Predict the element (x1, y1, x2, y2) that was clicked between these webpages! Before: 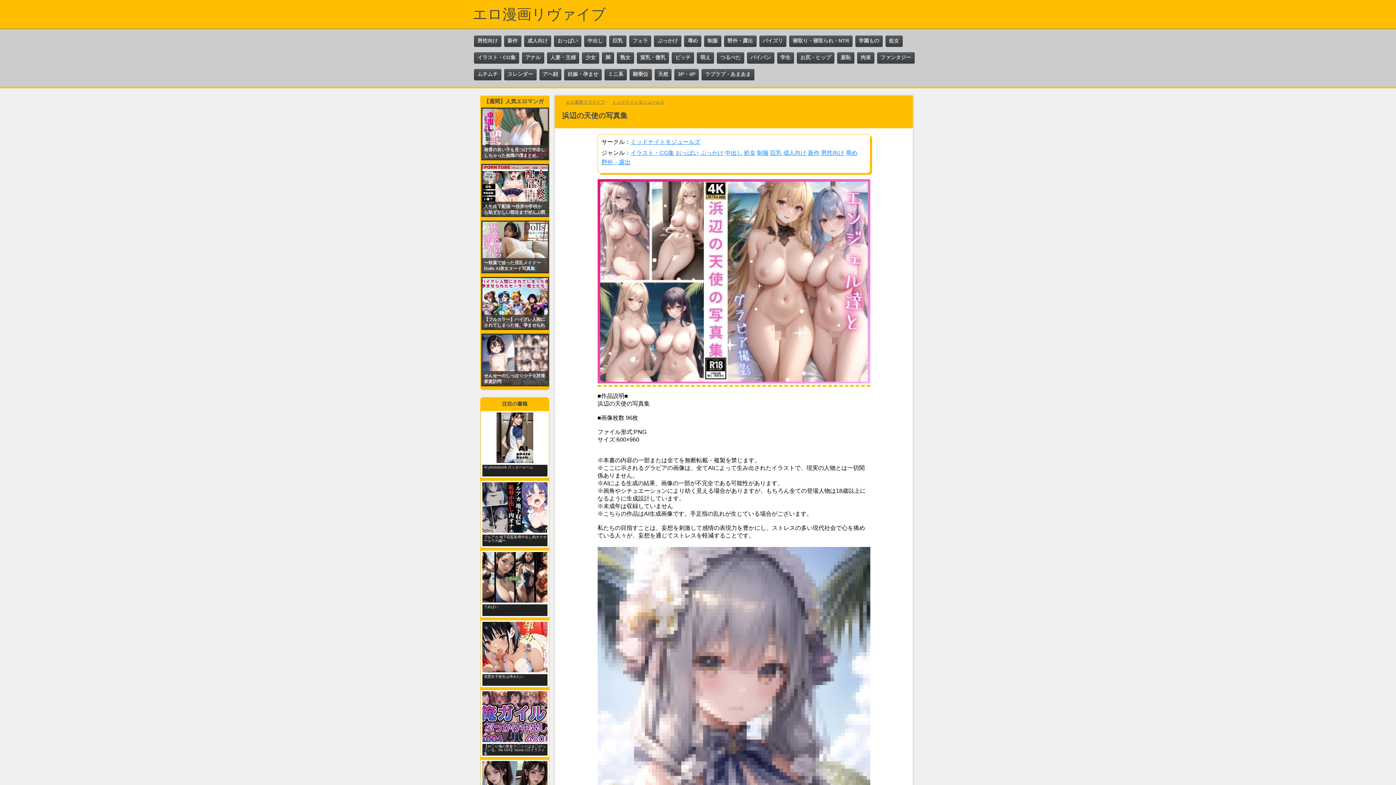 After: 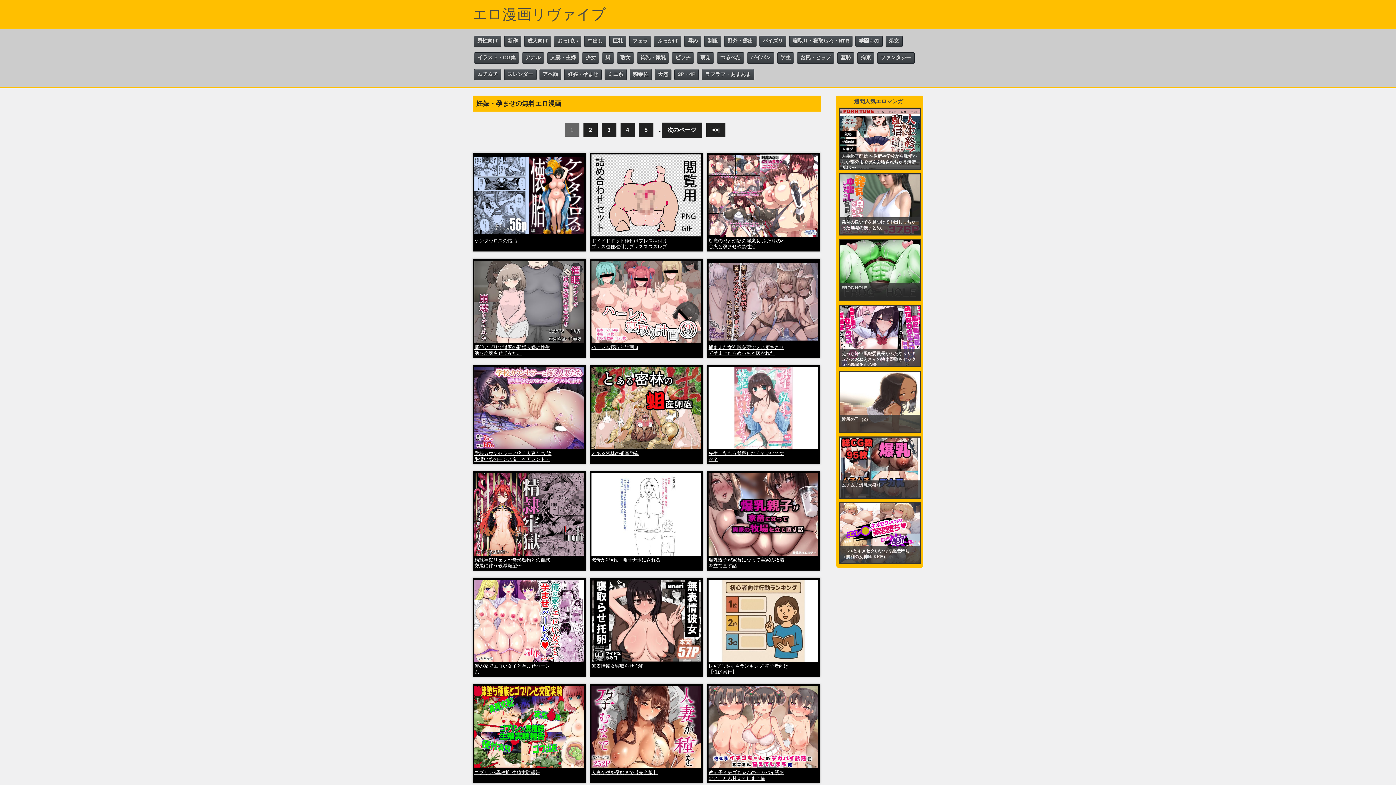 Action: bbox: (564, 69, 601, 80) label: 妊娠・孕ませ